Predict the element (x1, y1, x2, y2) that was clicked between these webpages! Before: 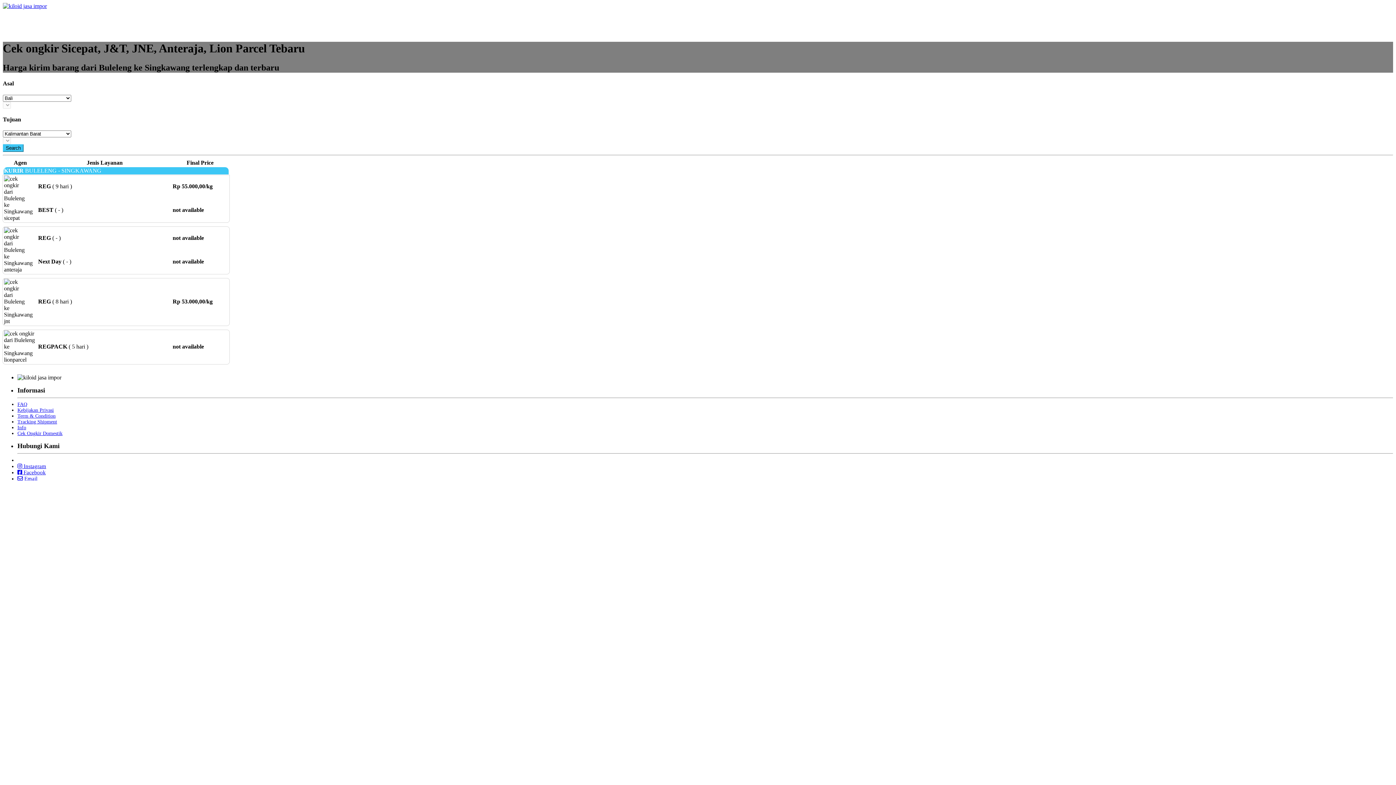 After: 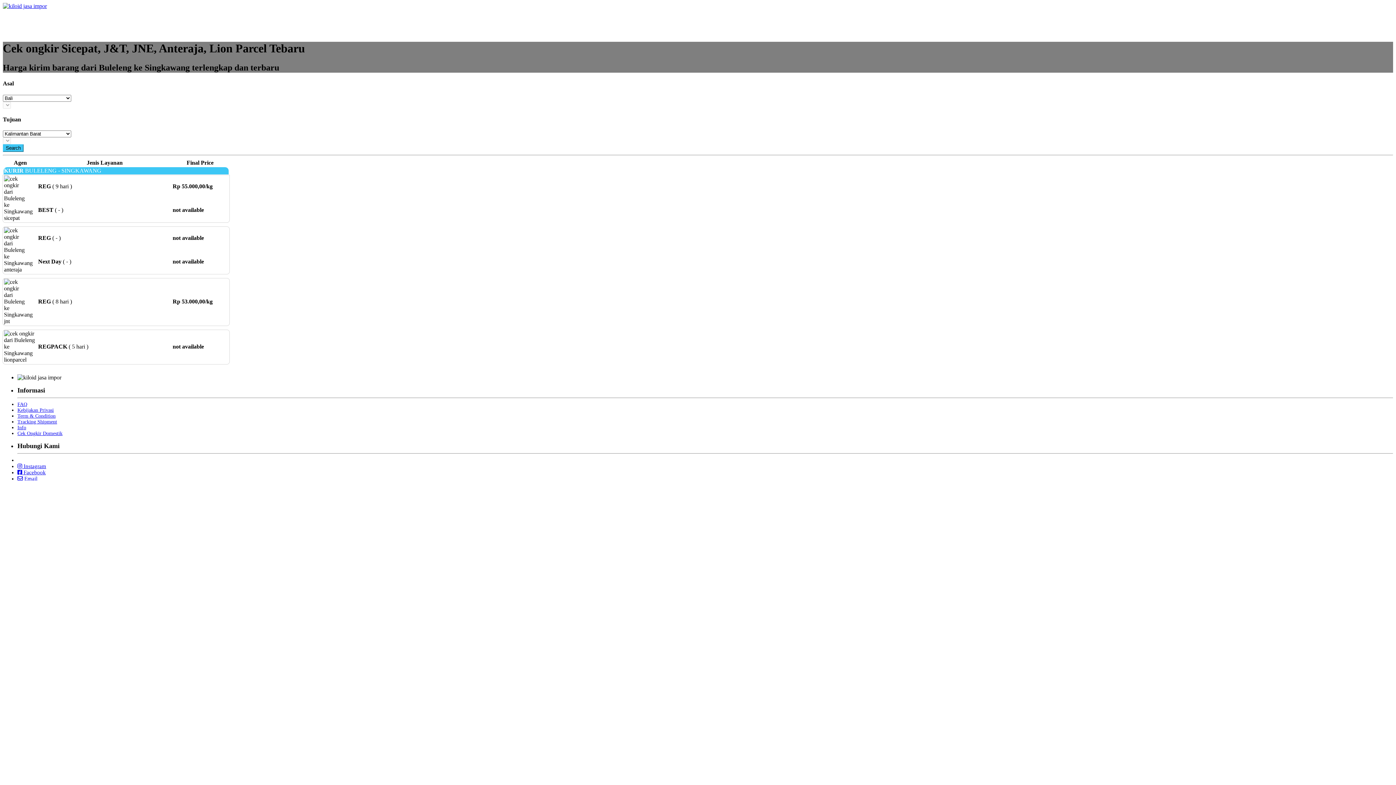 Action: bbox: (17, 476, 37, 481) label:  Email